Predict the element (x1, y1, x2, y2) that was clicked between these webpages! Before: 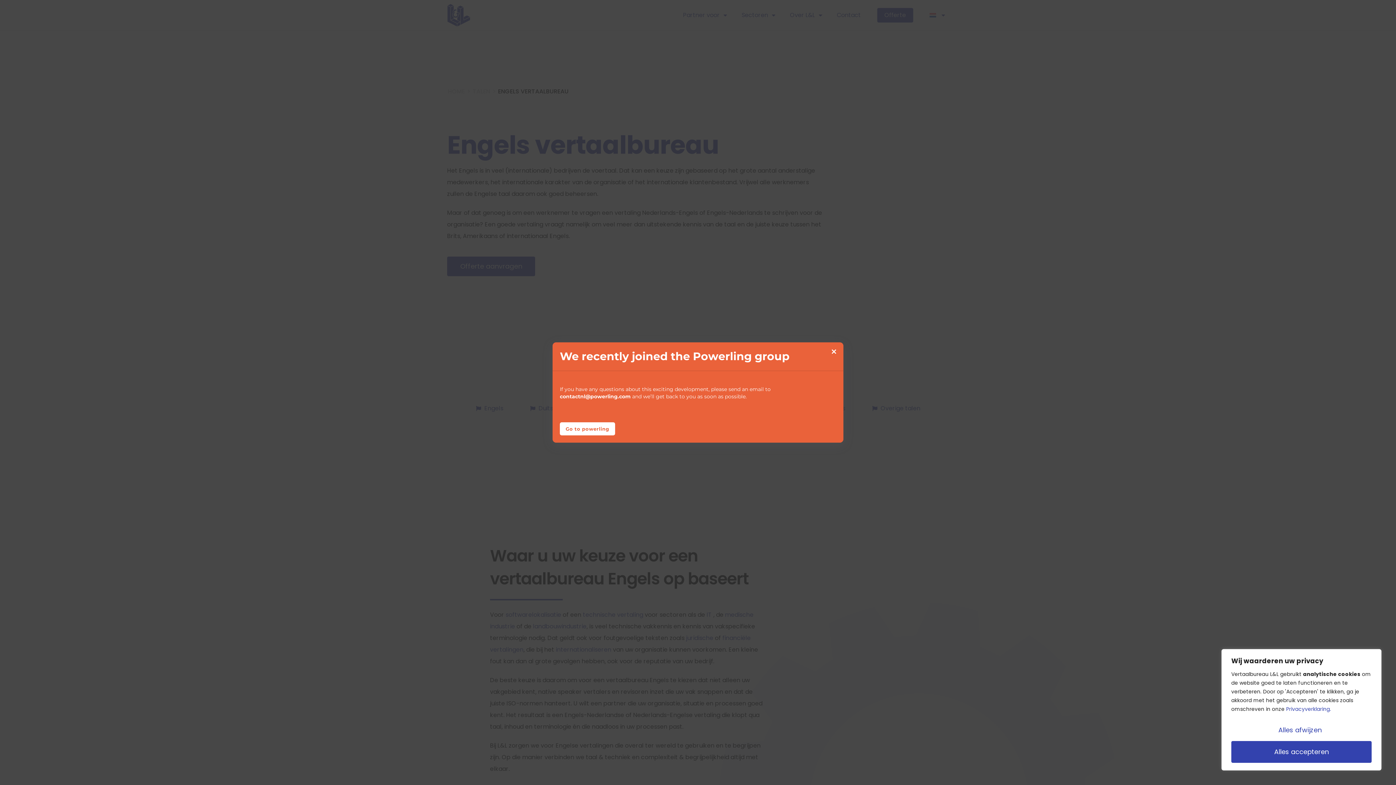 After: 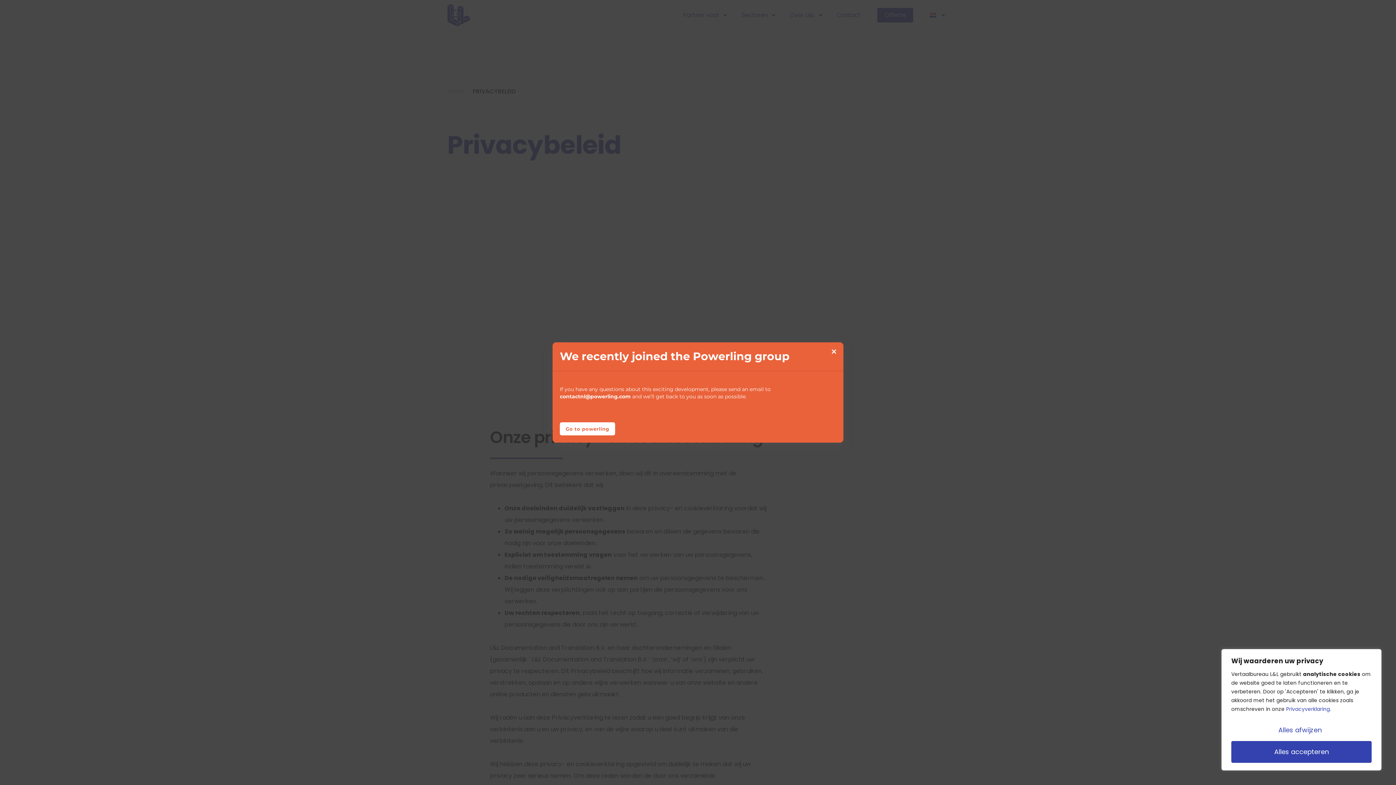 Action: bbox: (1286, 705, 1331, 713) label: Privacyverklaring.